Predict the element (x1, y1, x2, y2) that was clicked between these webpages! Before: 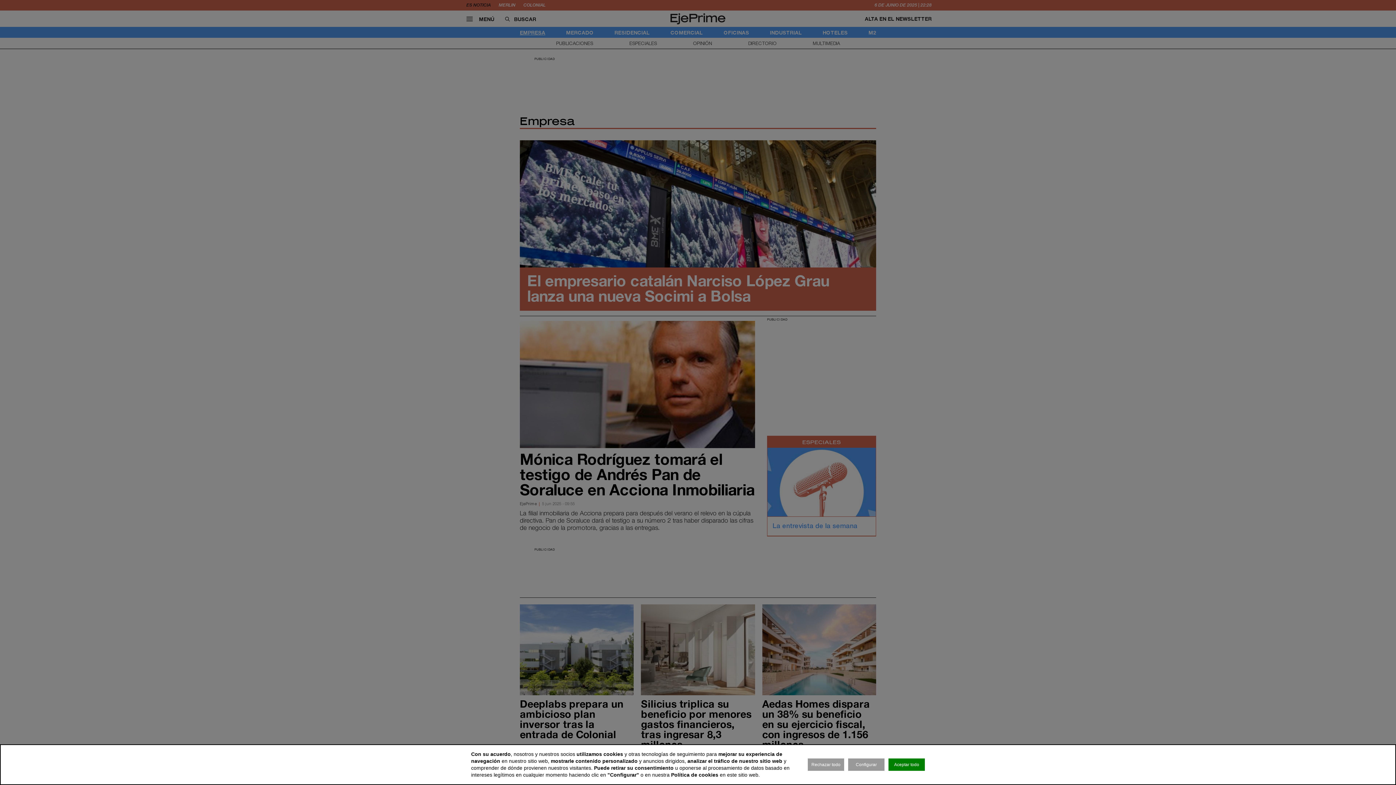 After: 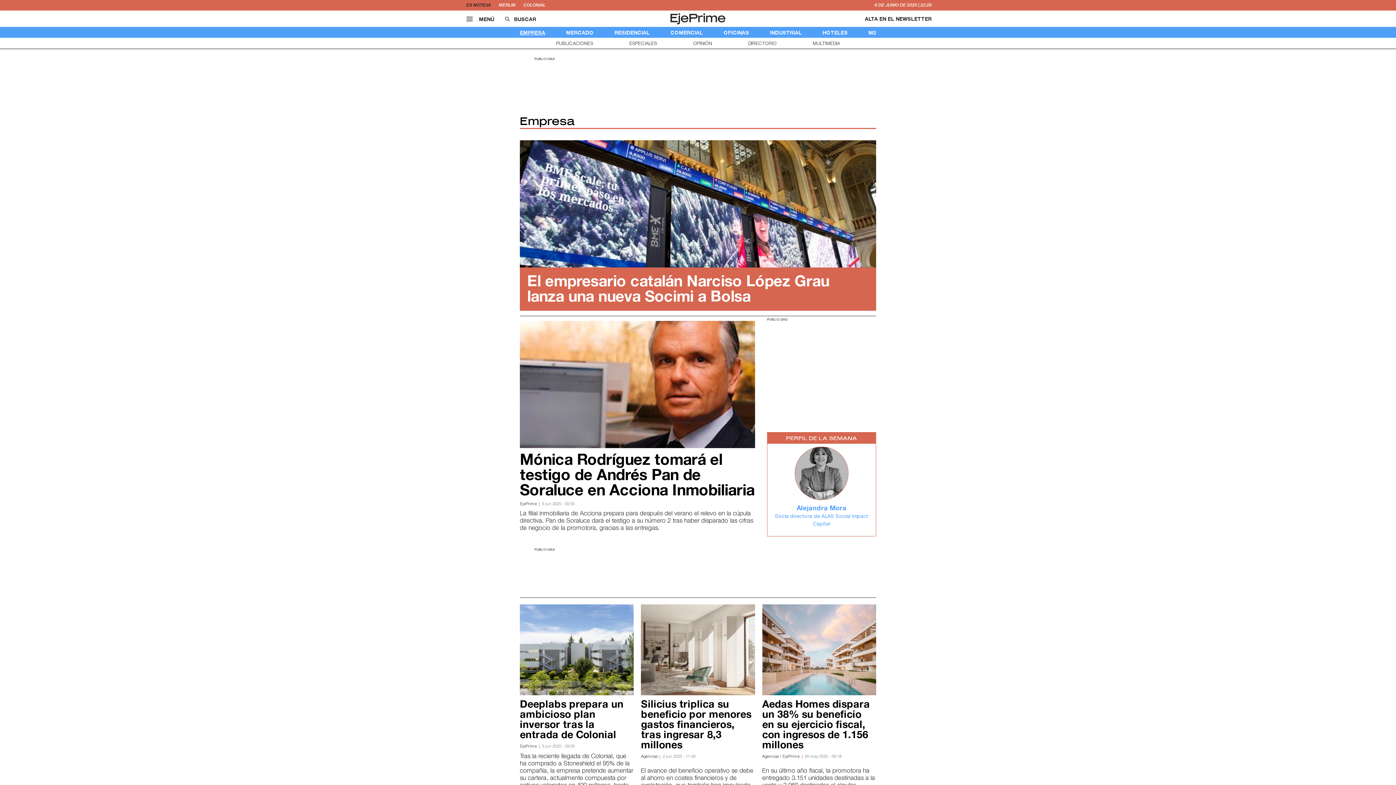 Action: label: Rechazar todo bbox: (808, 758, 844, 771)